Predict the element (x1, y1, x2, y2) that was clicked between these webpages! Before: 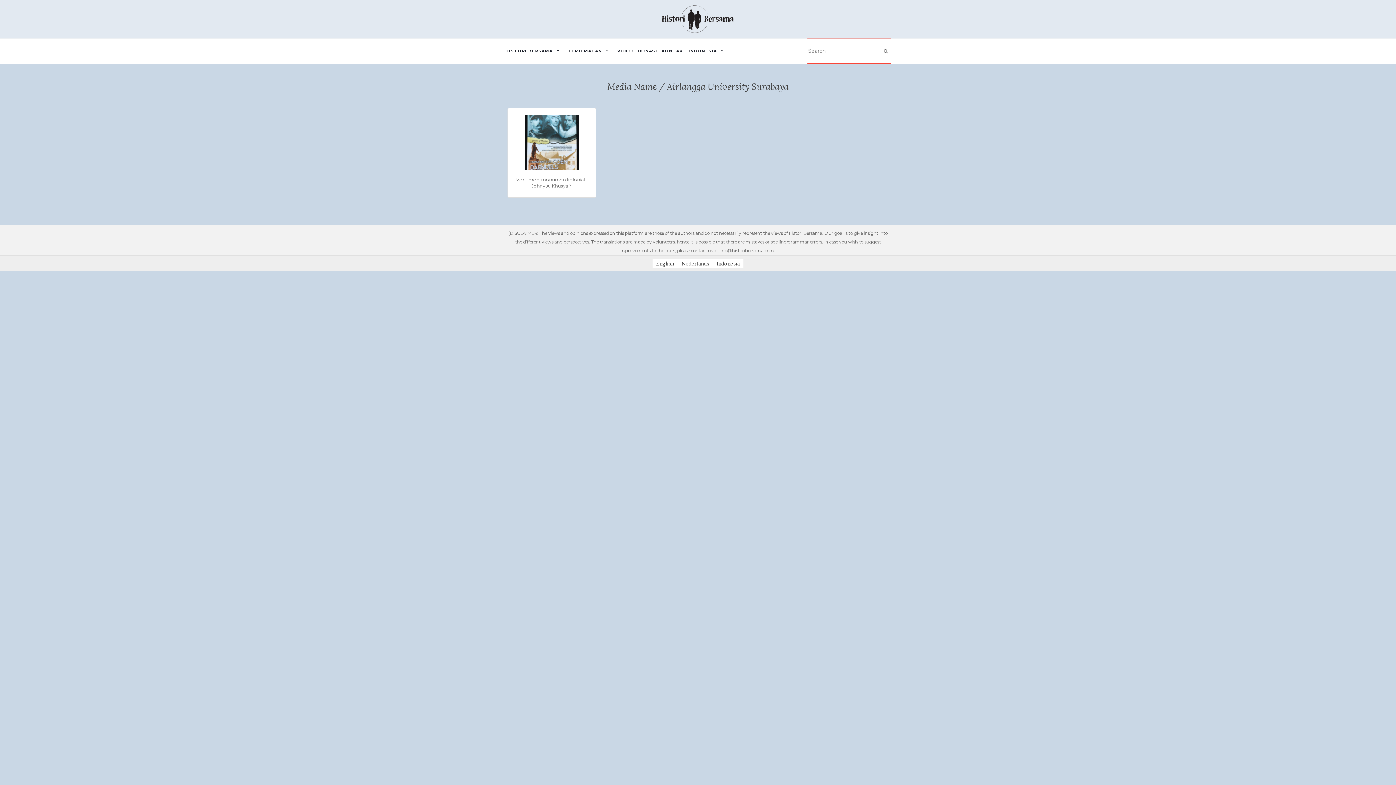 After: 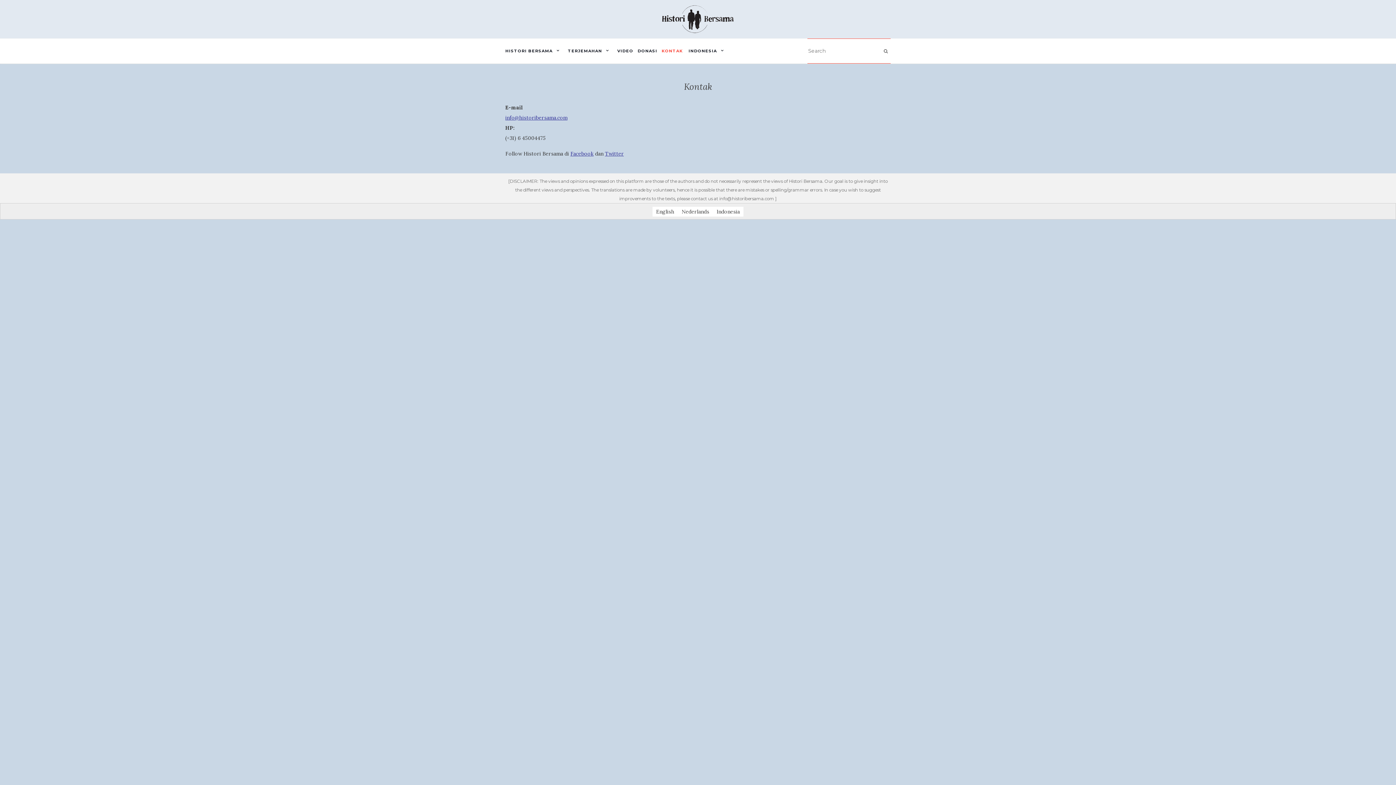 Action: label: KONTAK bbox: (661, 38, 682, 63)